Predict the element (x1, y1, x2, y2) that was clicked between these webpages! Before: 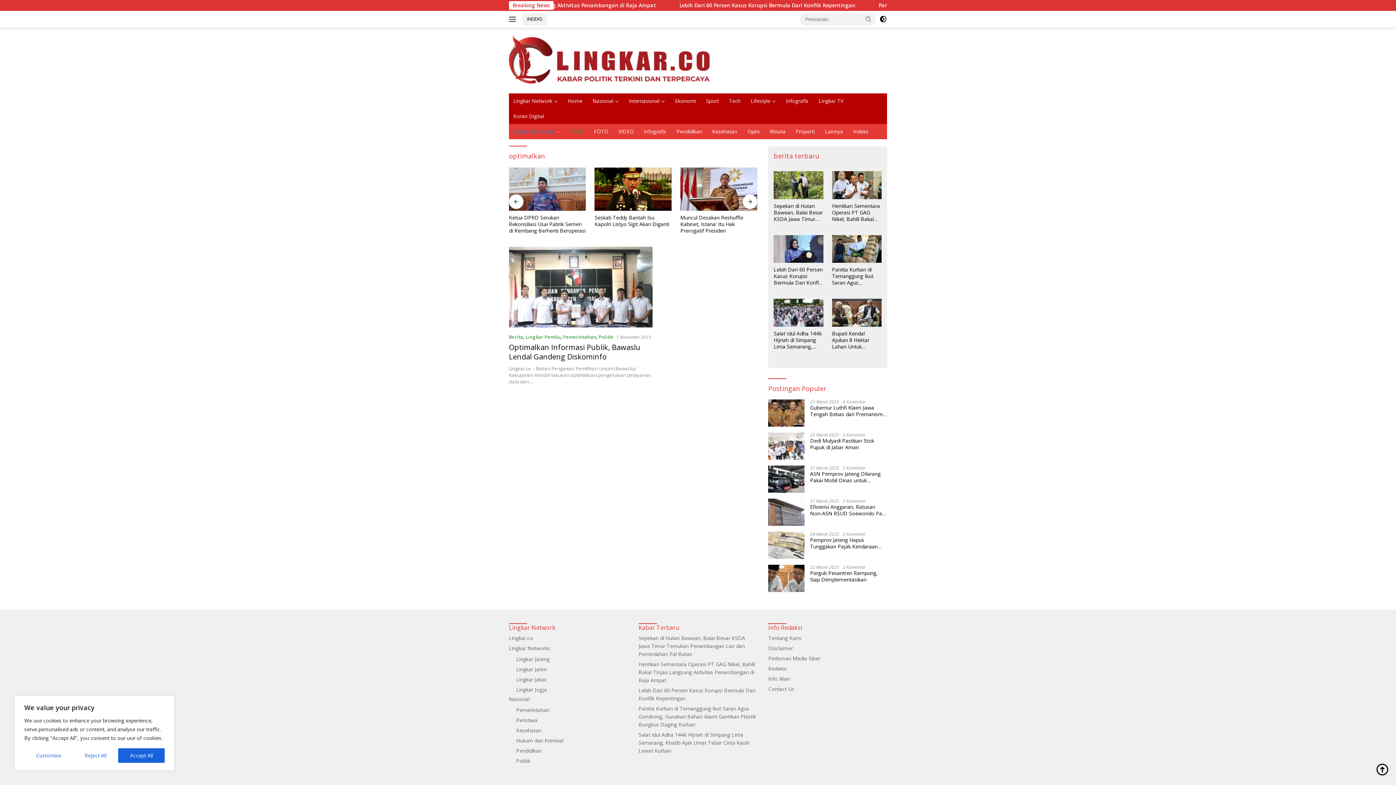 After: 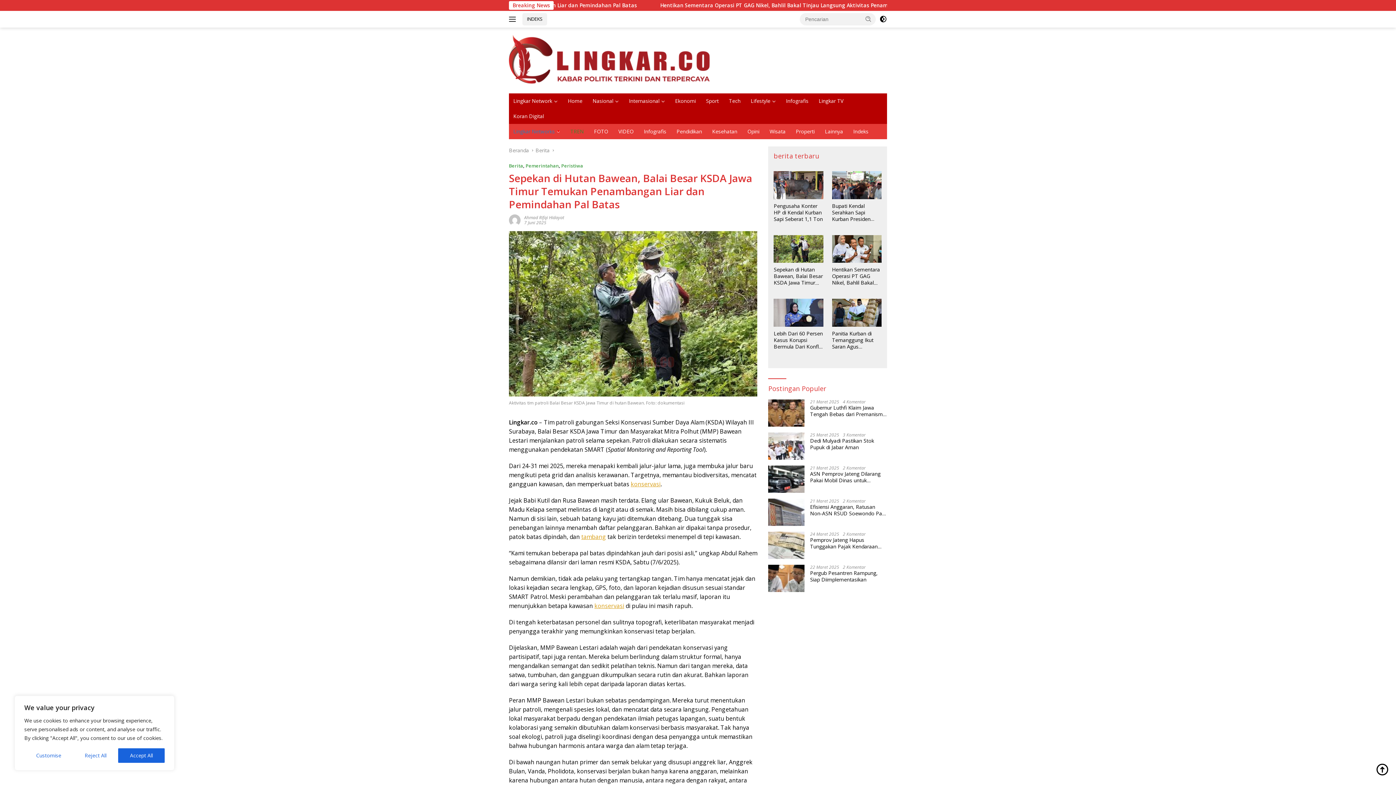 Action: bbox: (638, 634, 745, 657) label: Sepekan di Hutan Bawean, Balai Besar KSDA Jawa Timur Temukan Penambangan Liar dan Pemindahan Pal Batas